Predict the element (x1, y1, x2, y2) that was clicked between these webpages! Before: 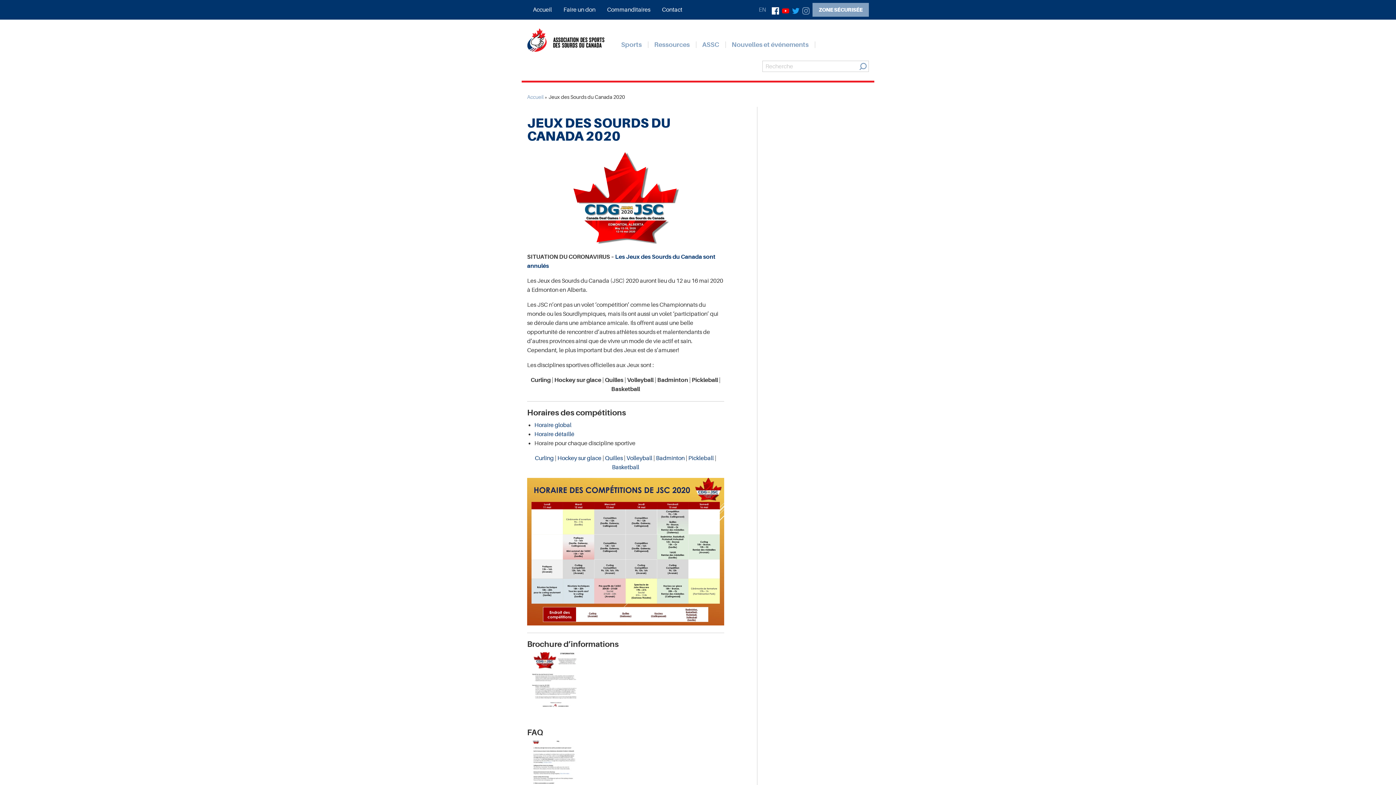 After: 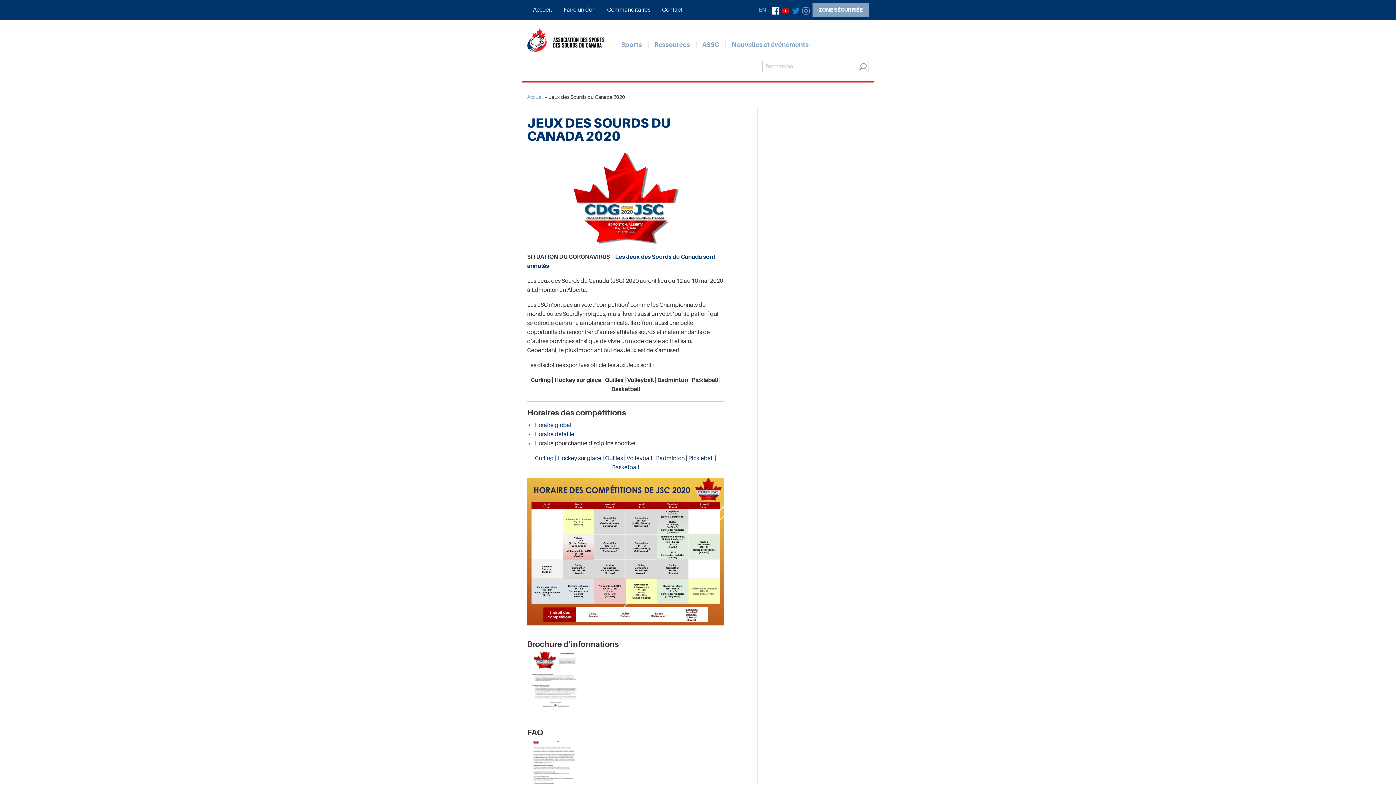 Action: bbox: (792, 6, 799, 12)